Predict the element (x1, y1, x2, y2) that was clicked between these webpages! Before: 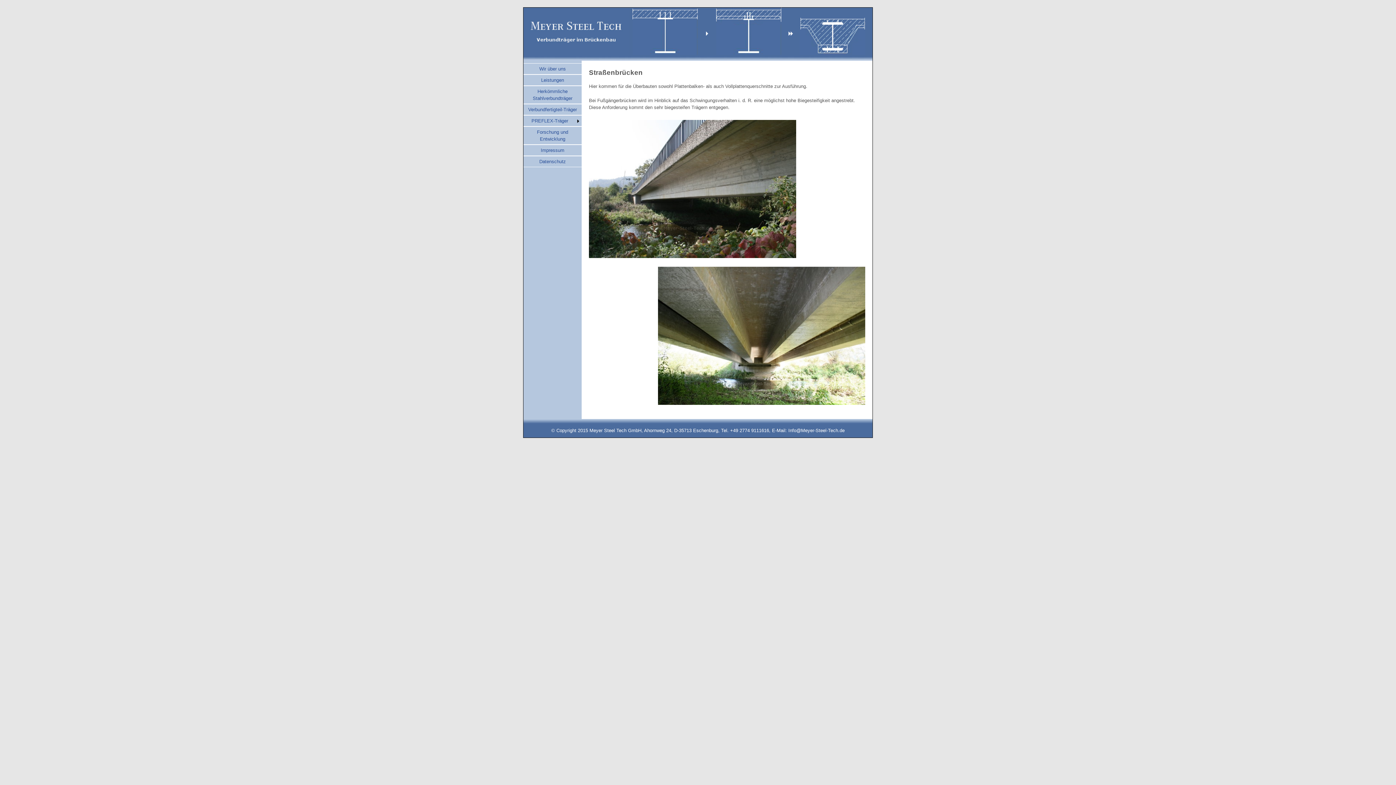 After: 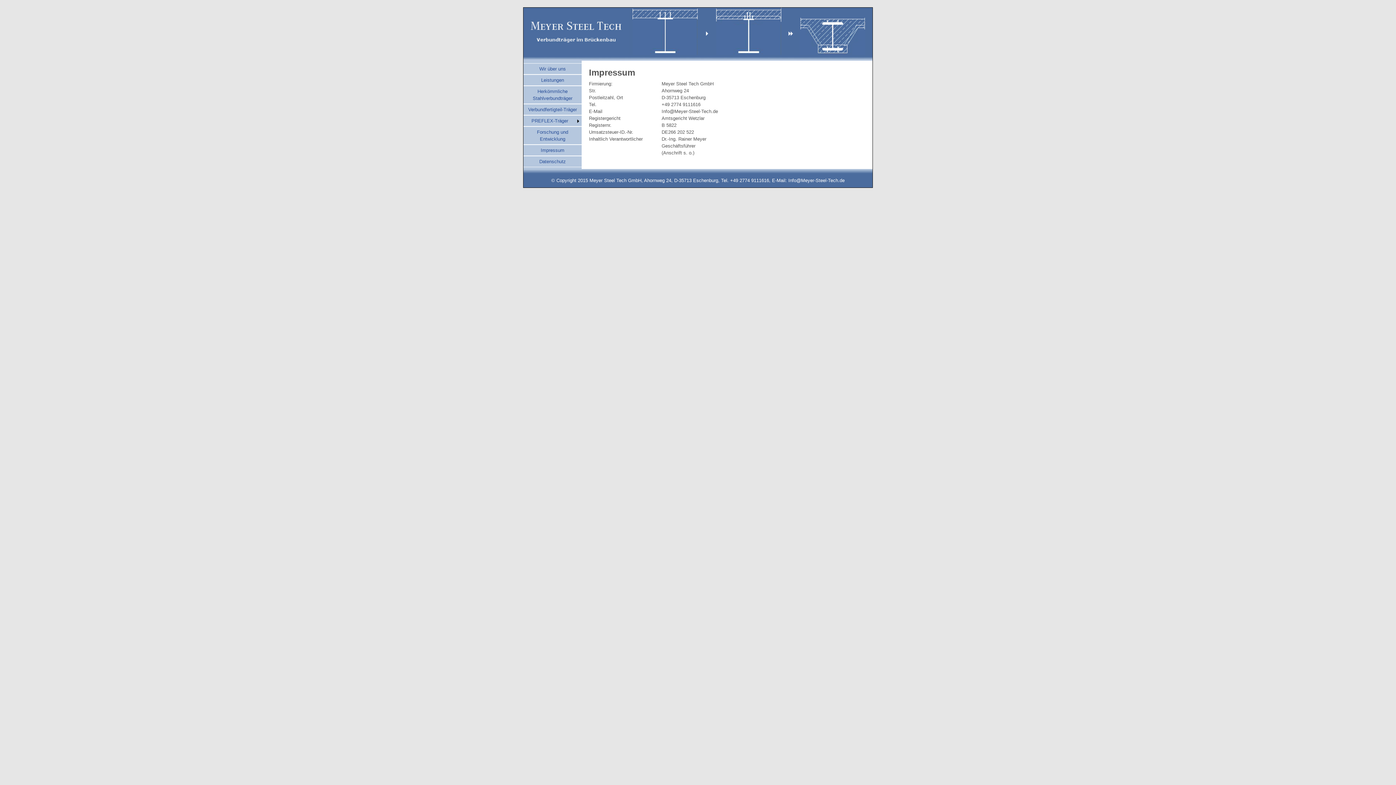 Action: bbox: (540, 147, 564, 153) label: Impressum